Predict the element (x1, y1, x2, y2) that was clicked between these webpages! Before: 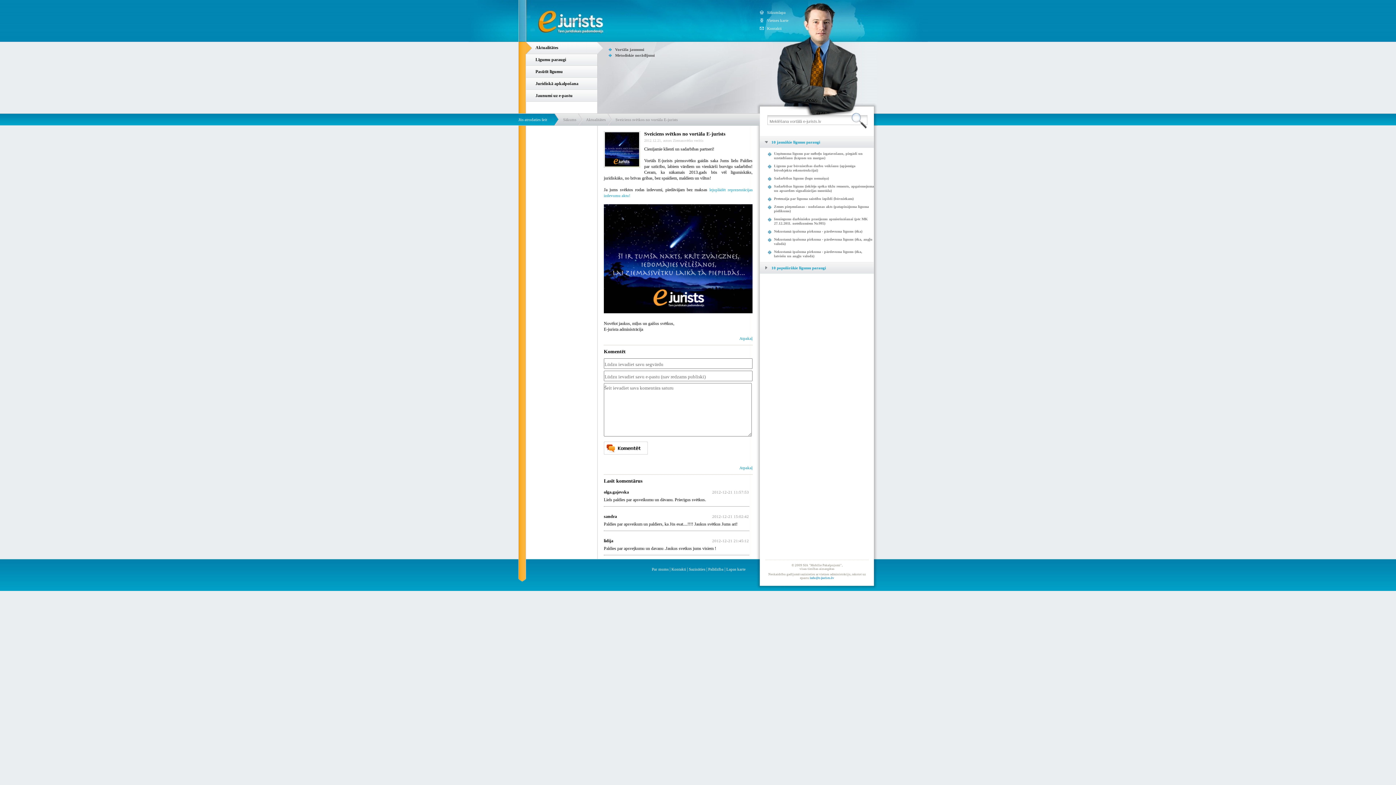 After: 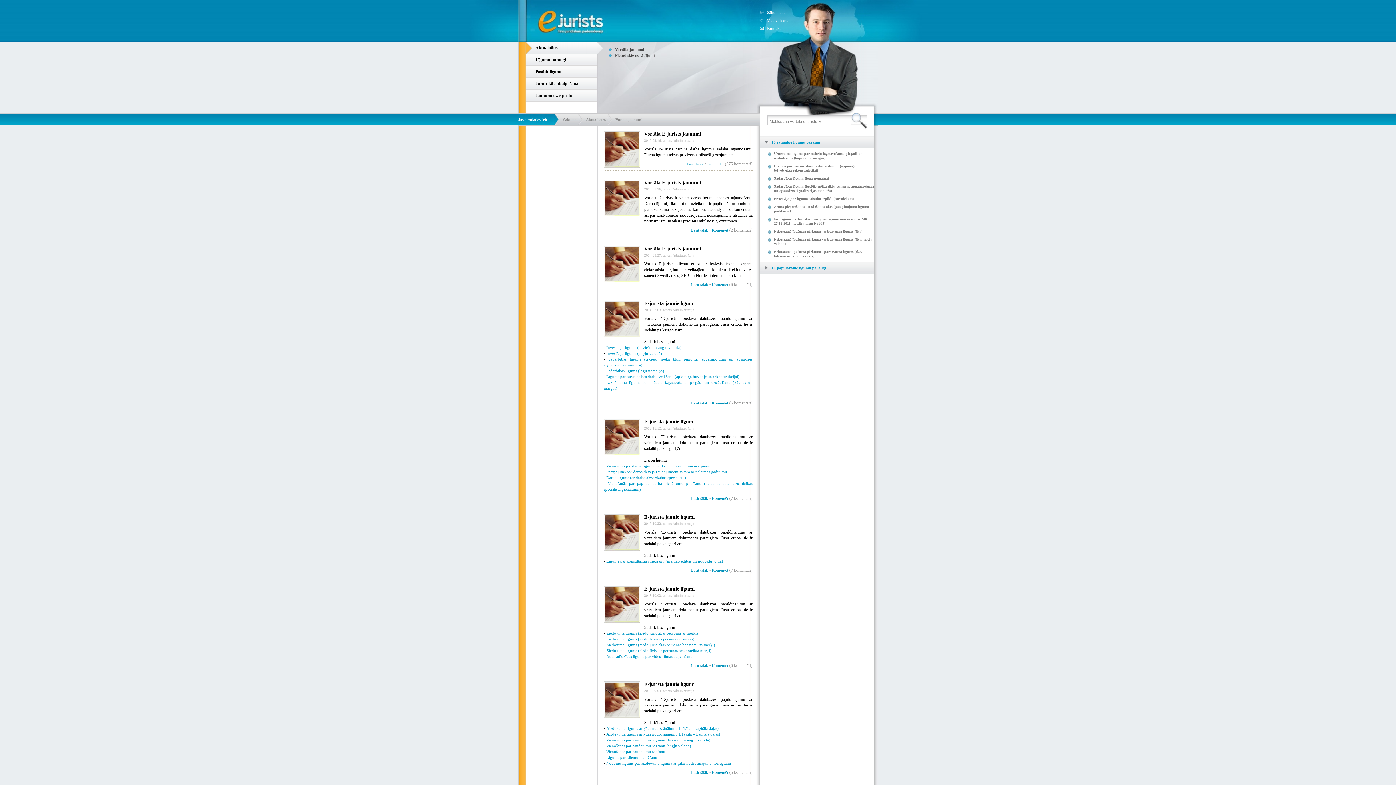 Action: label: Vortāla jaunumi bbox: (608, 47, 644, 51)